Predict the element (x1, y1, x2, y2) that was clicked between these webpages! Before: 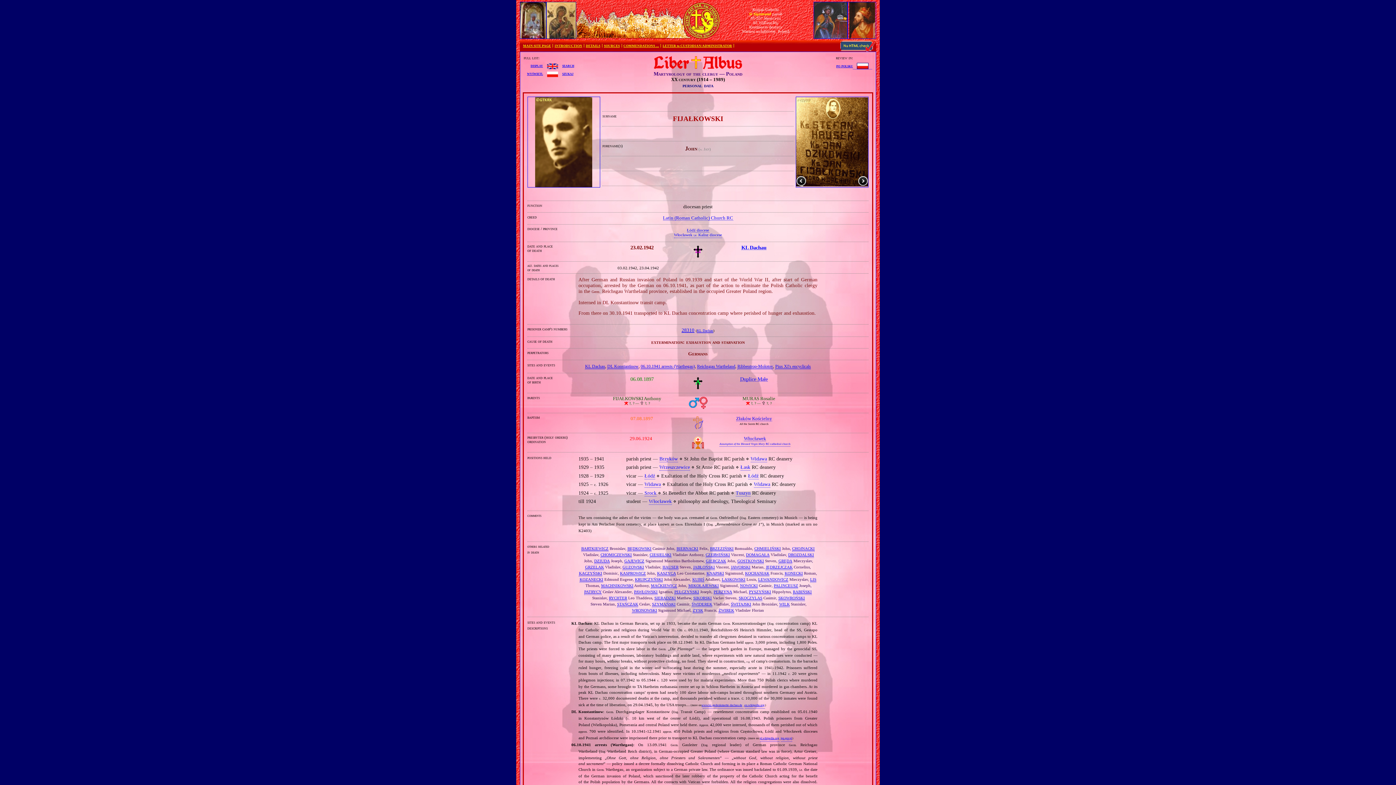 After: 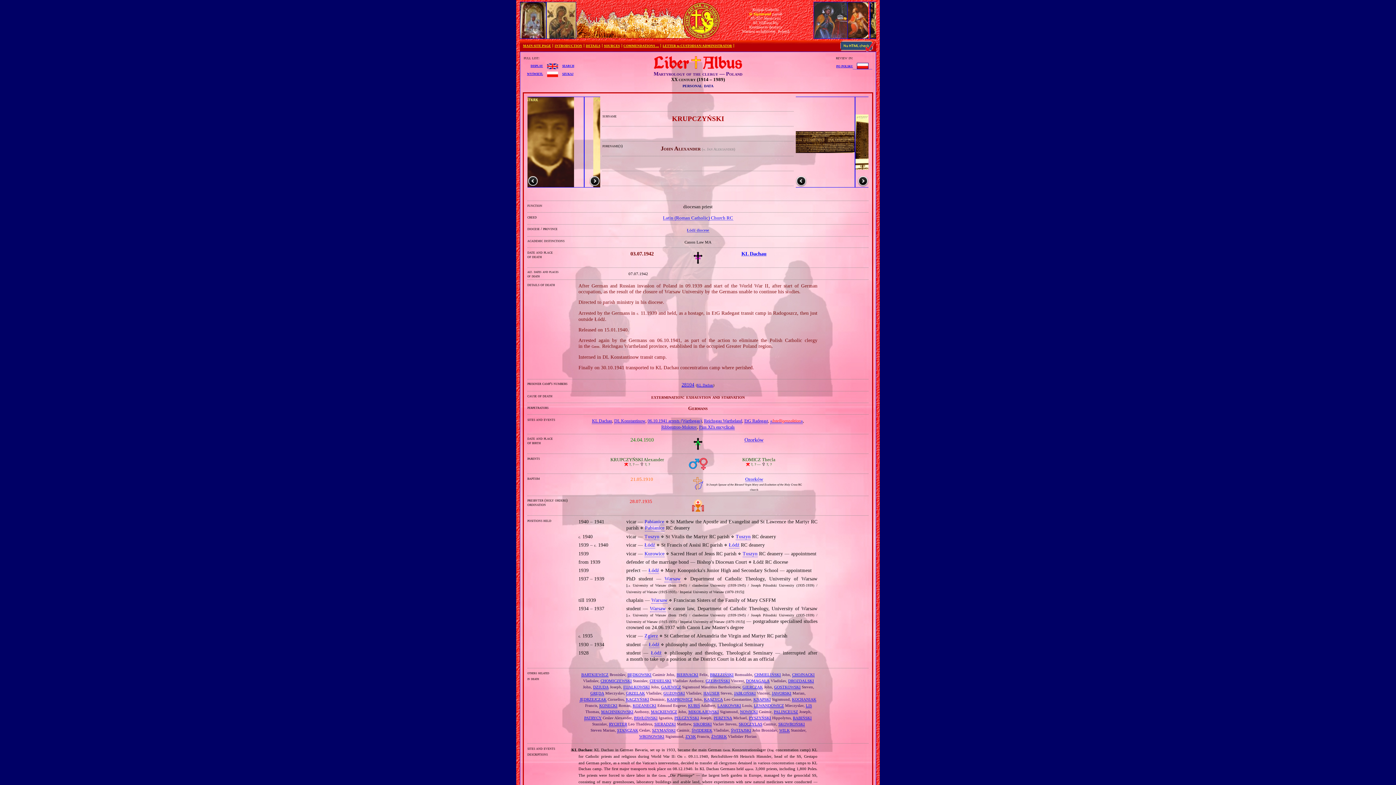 Action: bbox: (635, 577, 663, 581) label: KRUPCZYŃSKI